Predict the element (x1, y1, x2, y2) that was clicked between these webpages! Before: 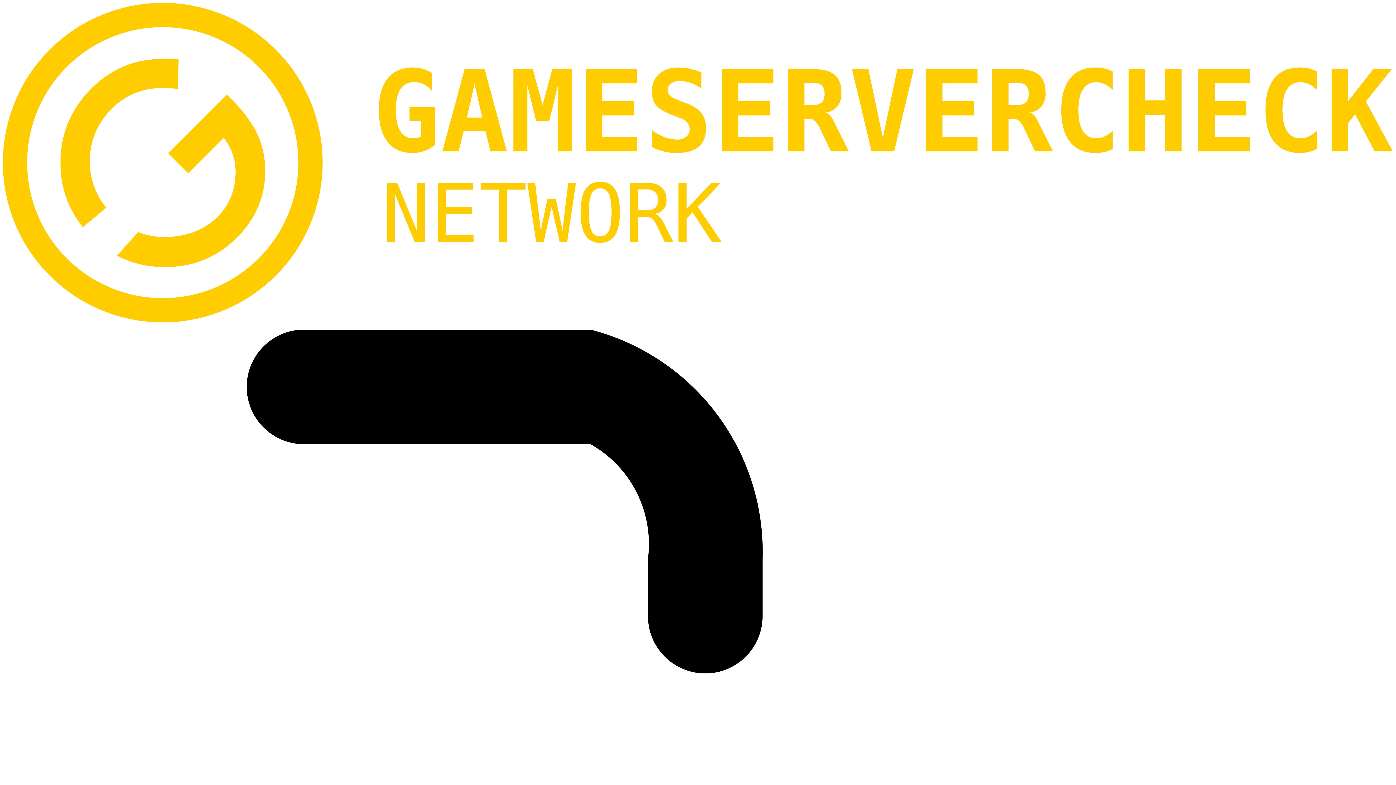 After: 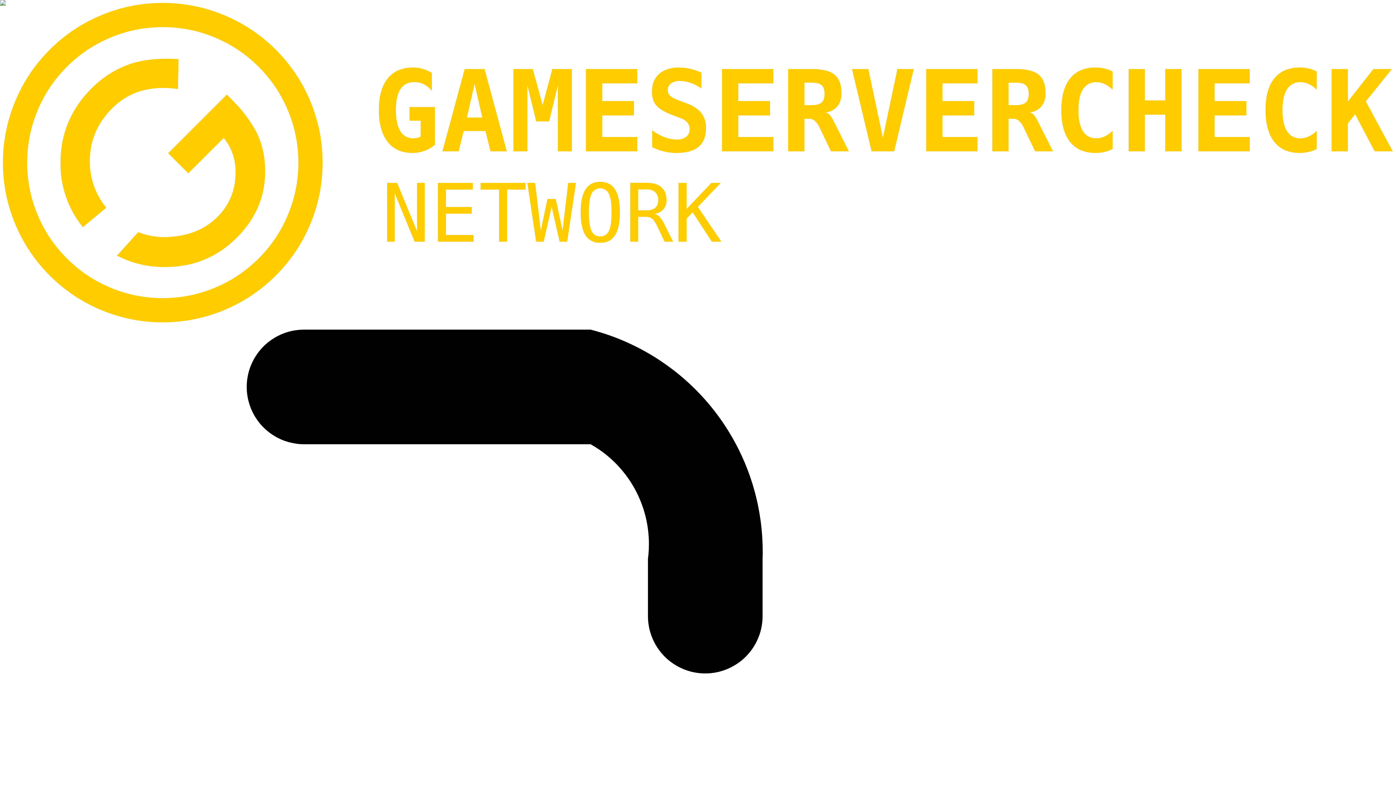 Action: bbox: (2, 317, 1393, 323)